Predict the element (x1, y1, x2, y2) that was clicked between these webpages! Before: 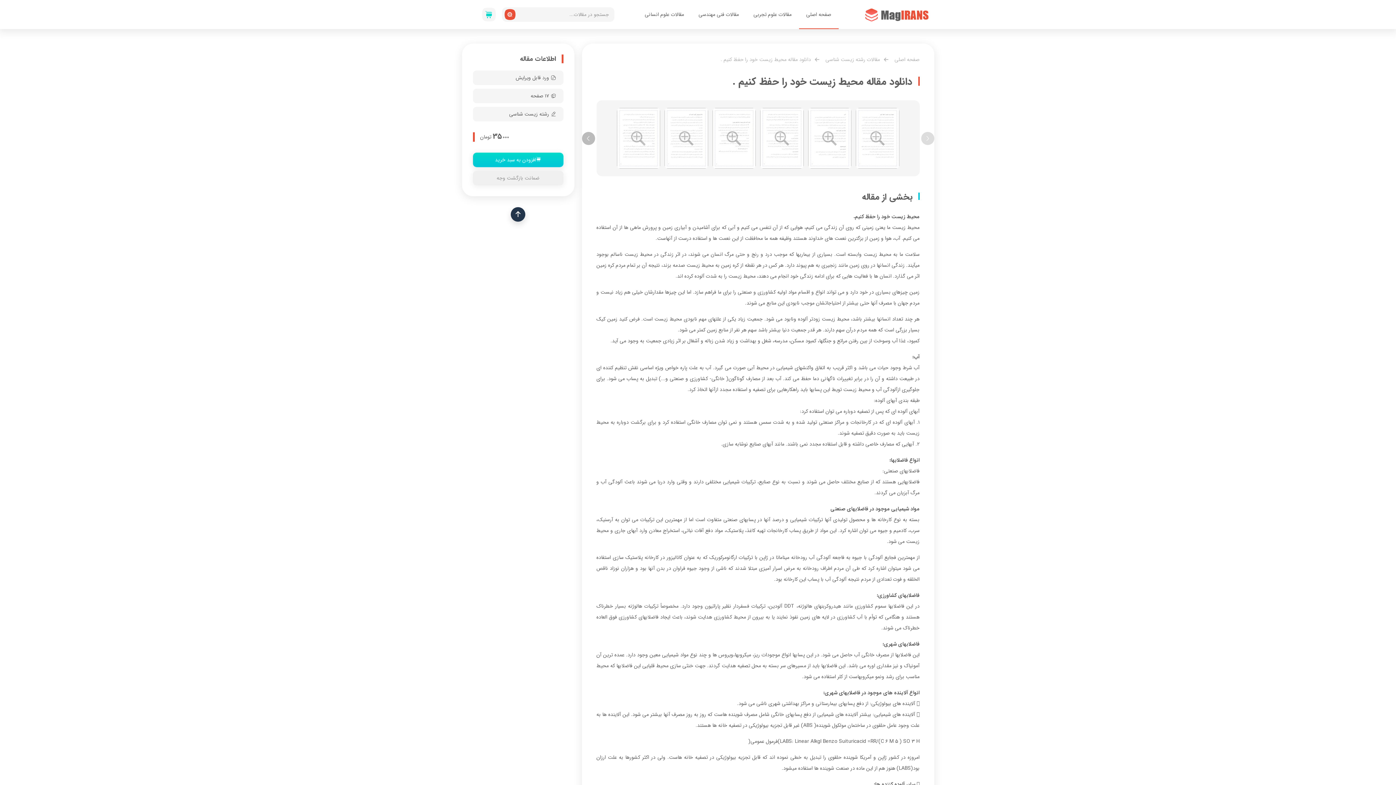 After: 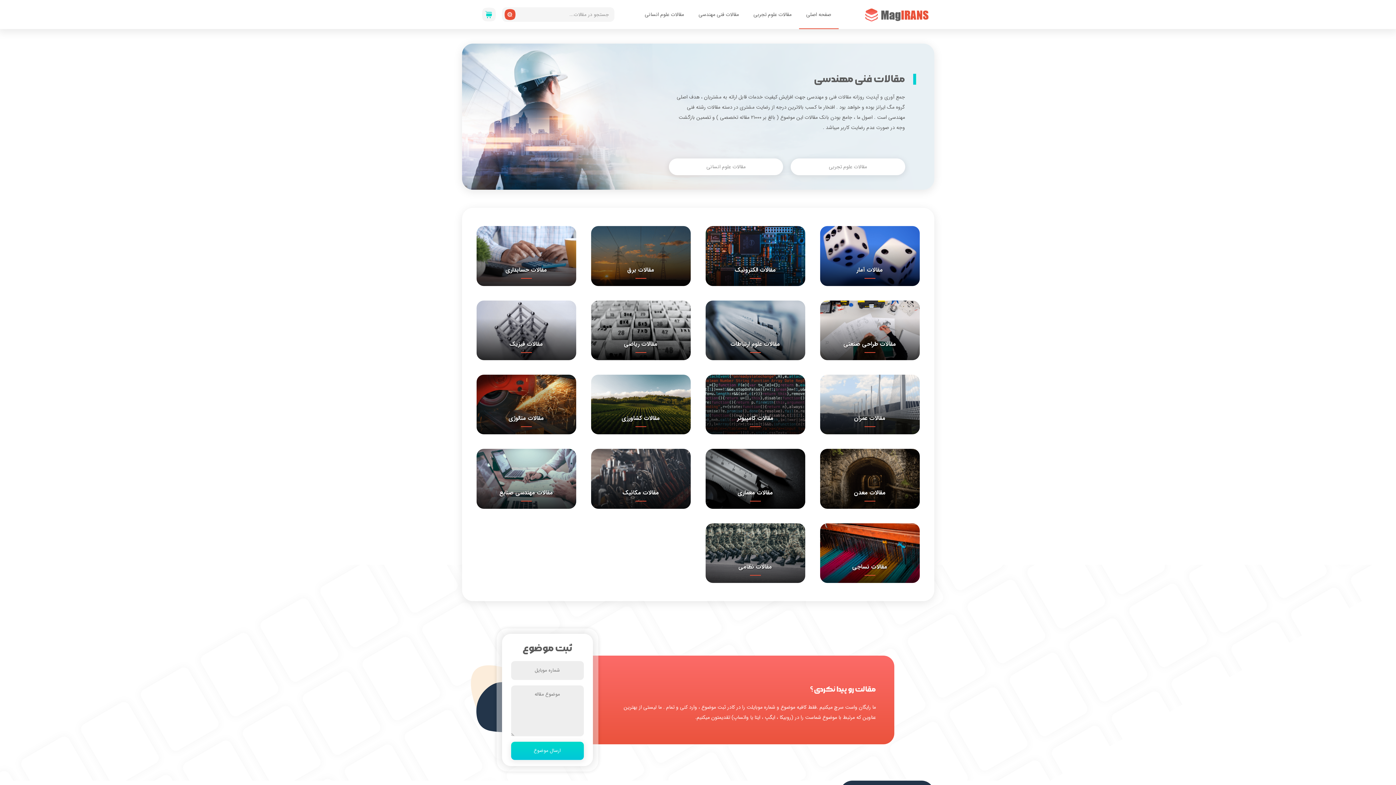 Action: bbox: (691, 0, 746, 29) label: مقالات فنی مهندسی